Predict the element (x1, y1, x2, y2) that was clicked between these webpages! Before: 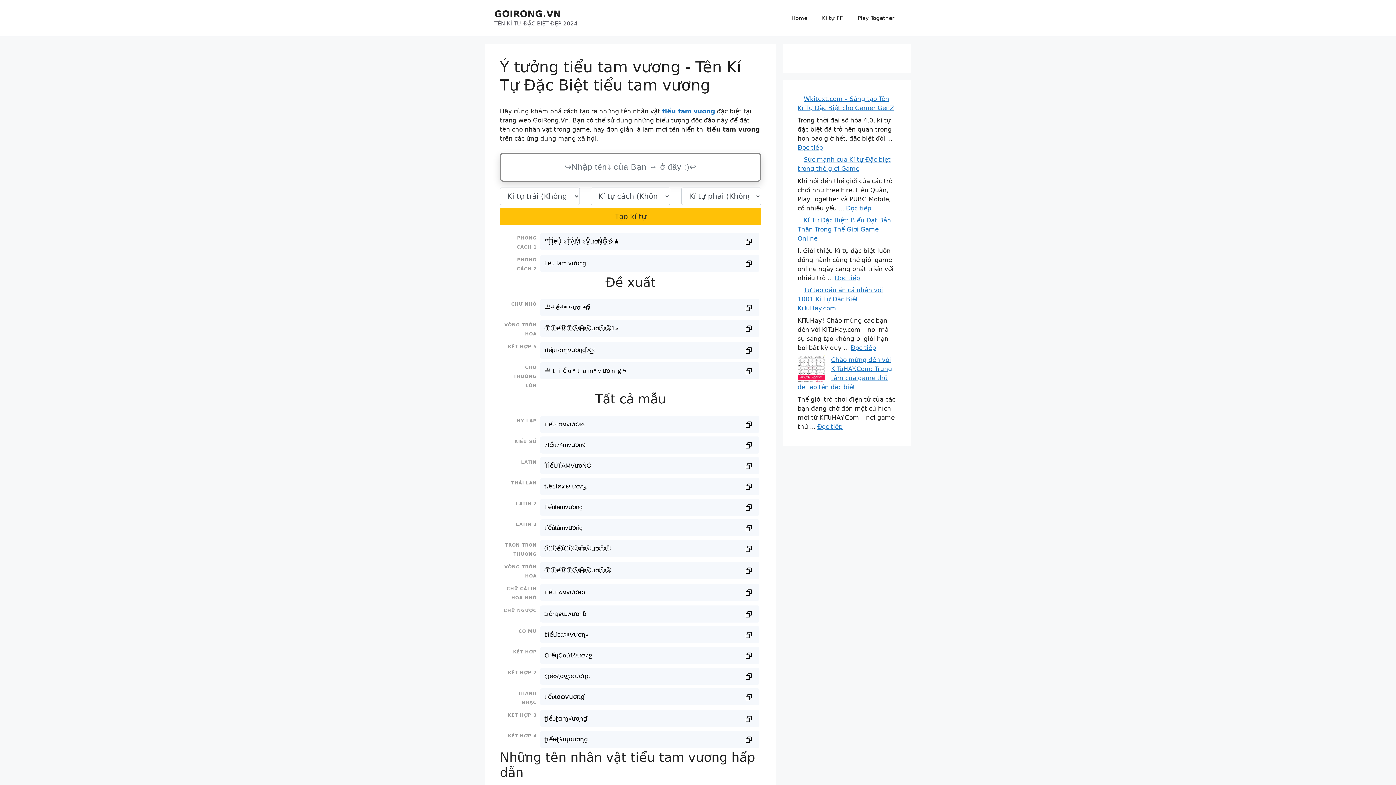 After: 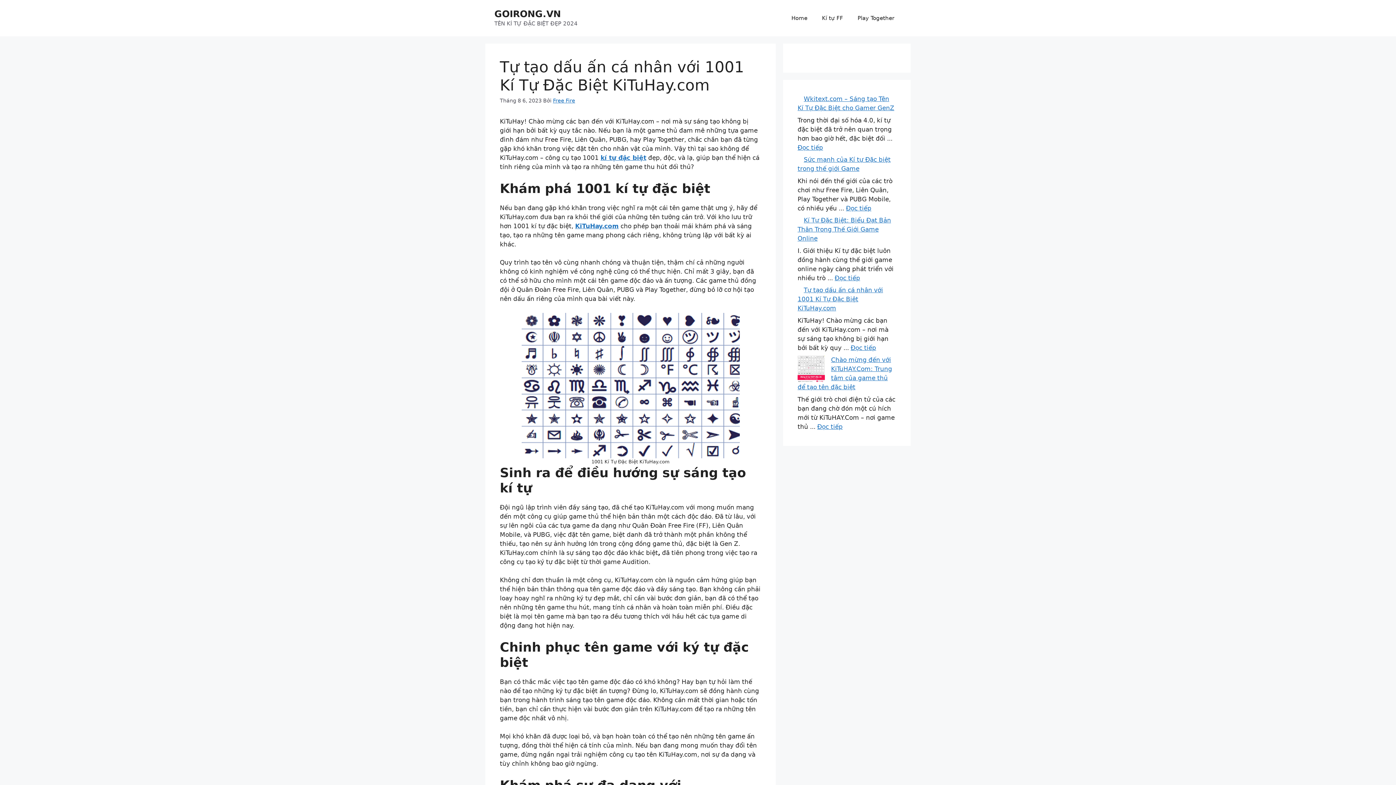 Action: label: More on Tự tạo dấu ấn cá nhân với 1001 Kí Tự Đặc Biệt KiTuHay.com bbox: (850, 344, 876, 351)